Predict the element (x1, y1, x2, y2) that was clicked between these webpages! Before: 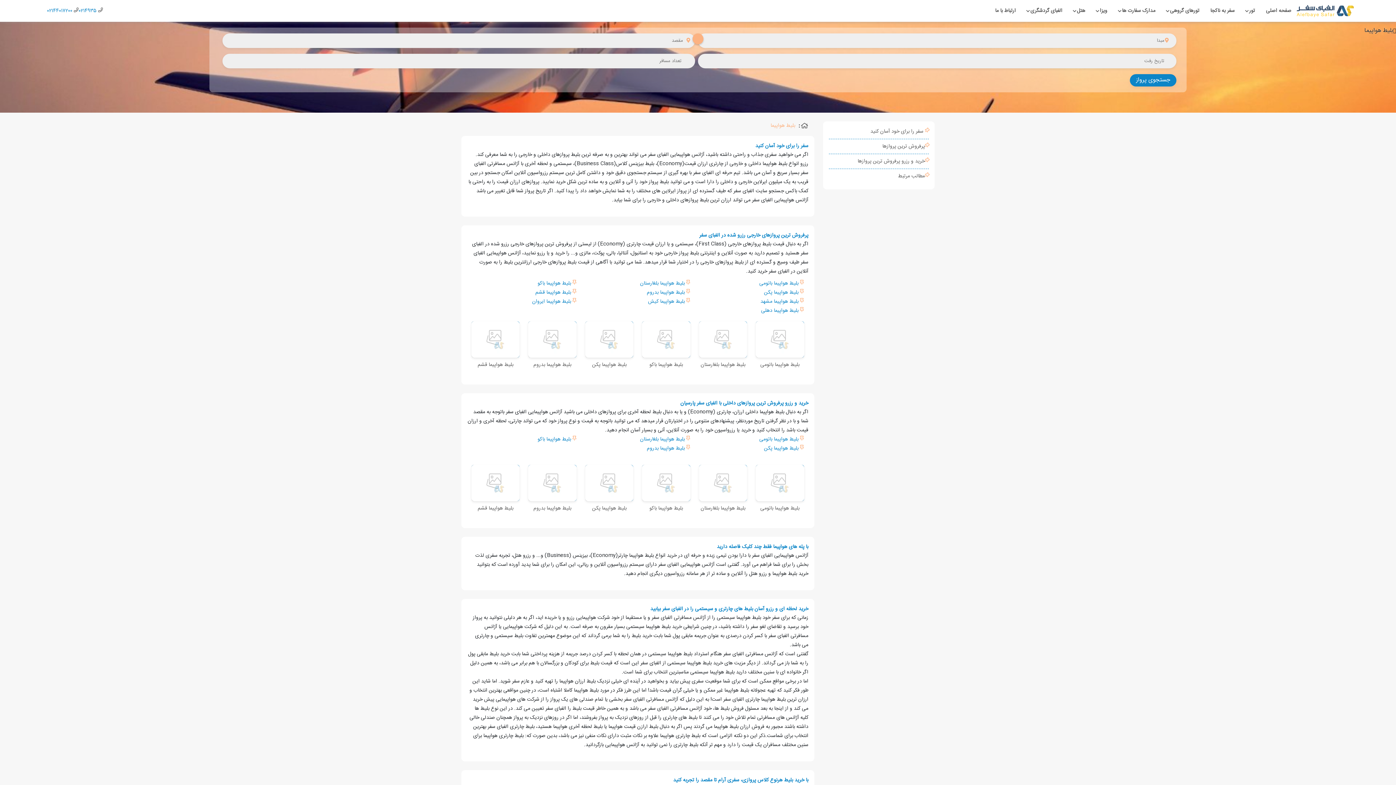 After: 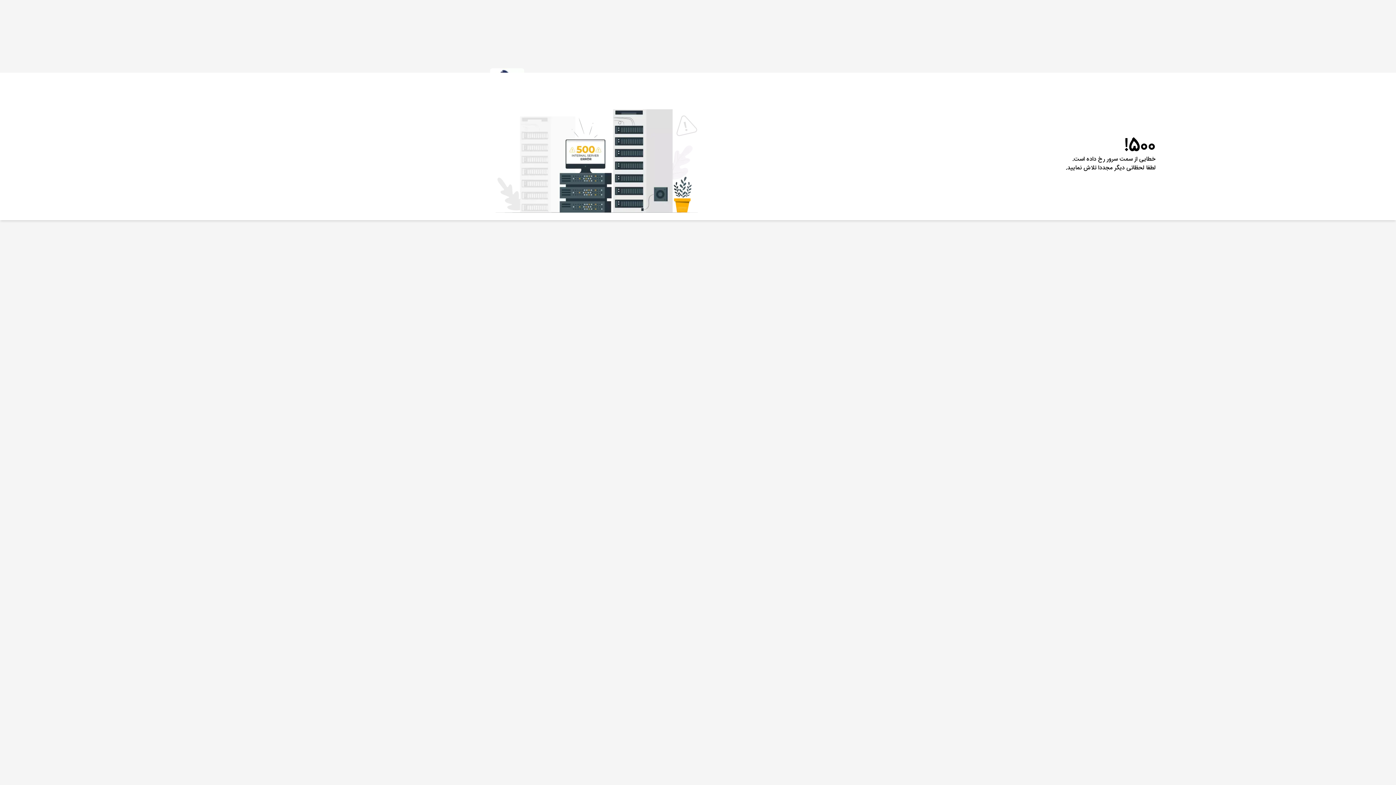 Action: bbox: (1297, 1, 1354, 20)